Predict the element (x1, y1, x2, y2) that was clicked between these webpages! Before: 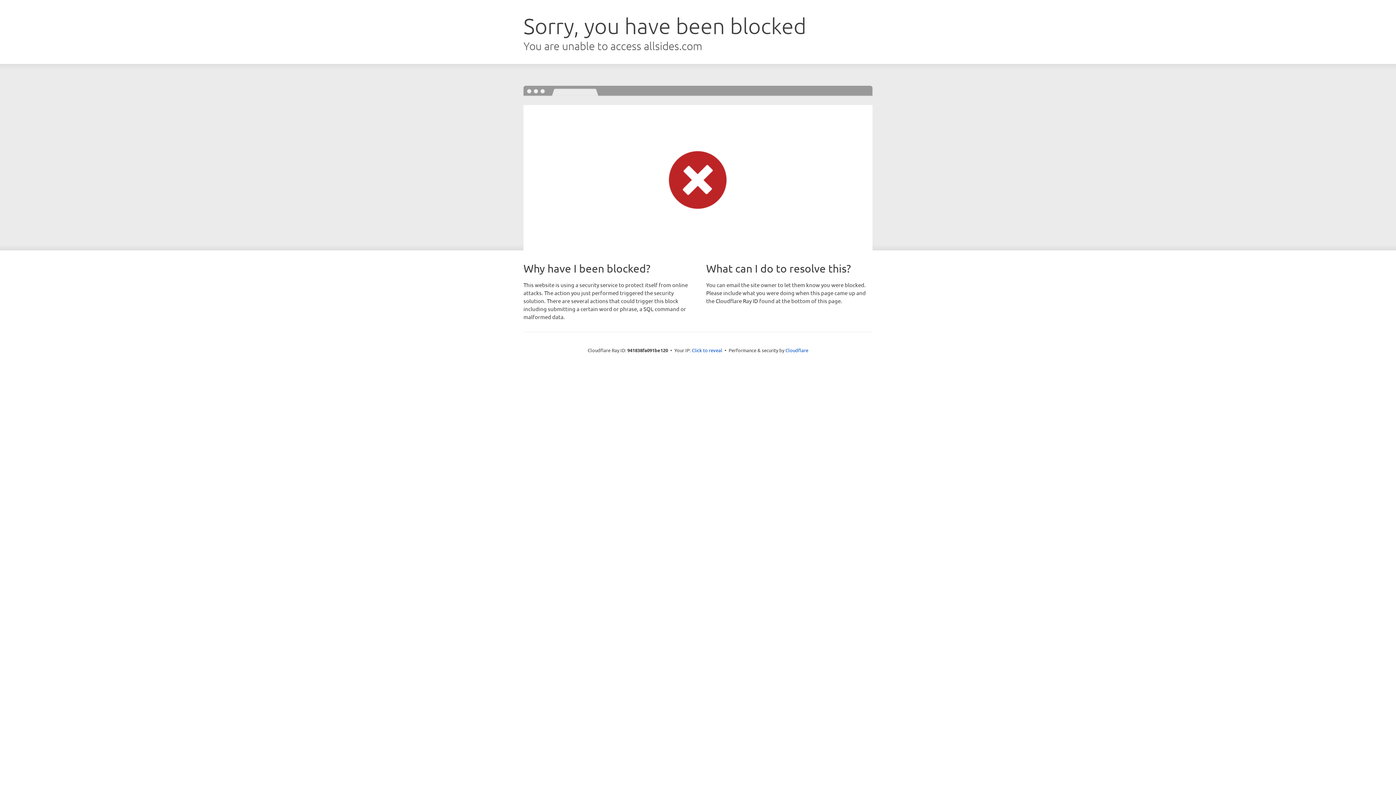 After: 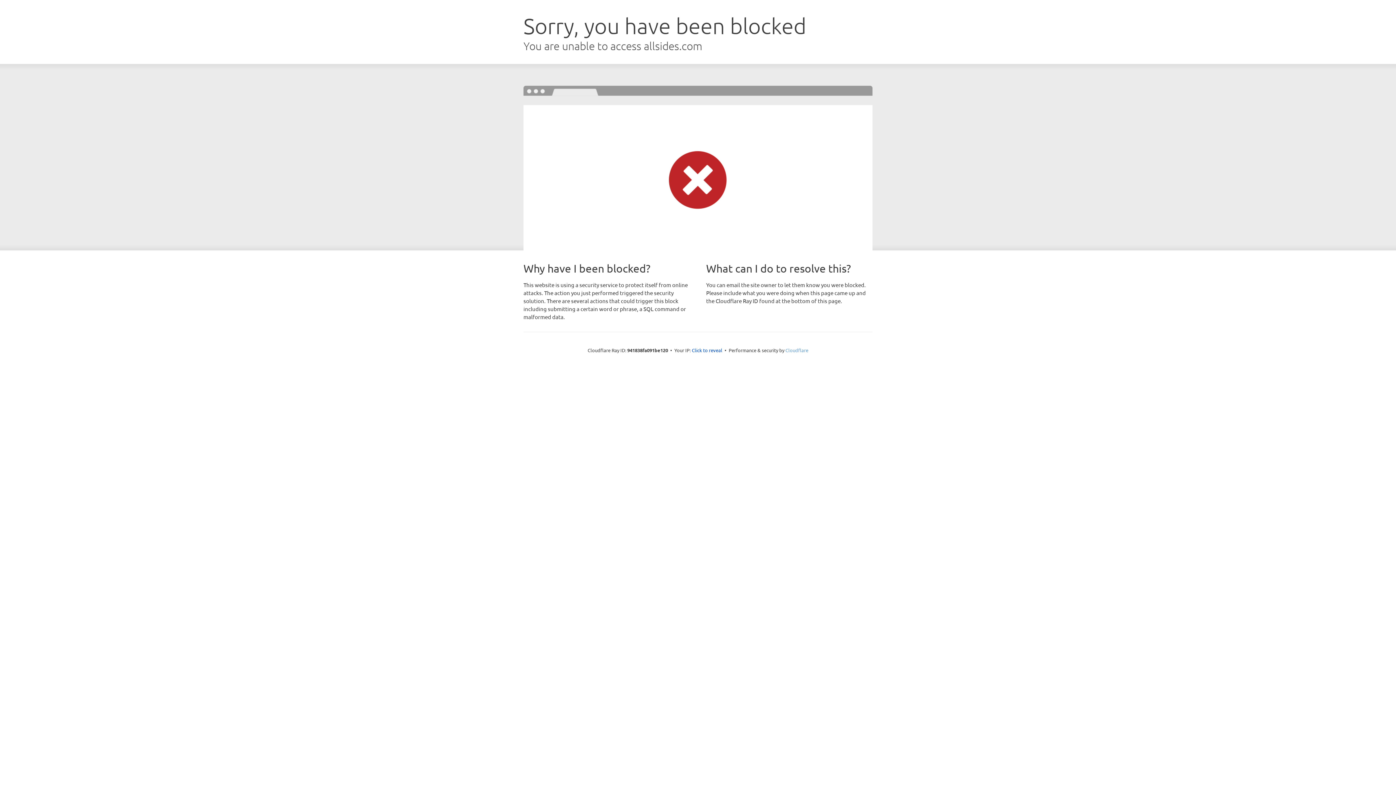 Action: bbox: (785, 347, 808, 353) label: Cloudflare